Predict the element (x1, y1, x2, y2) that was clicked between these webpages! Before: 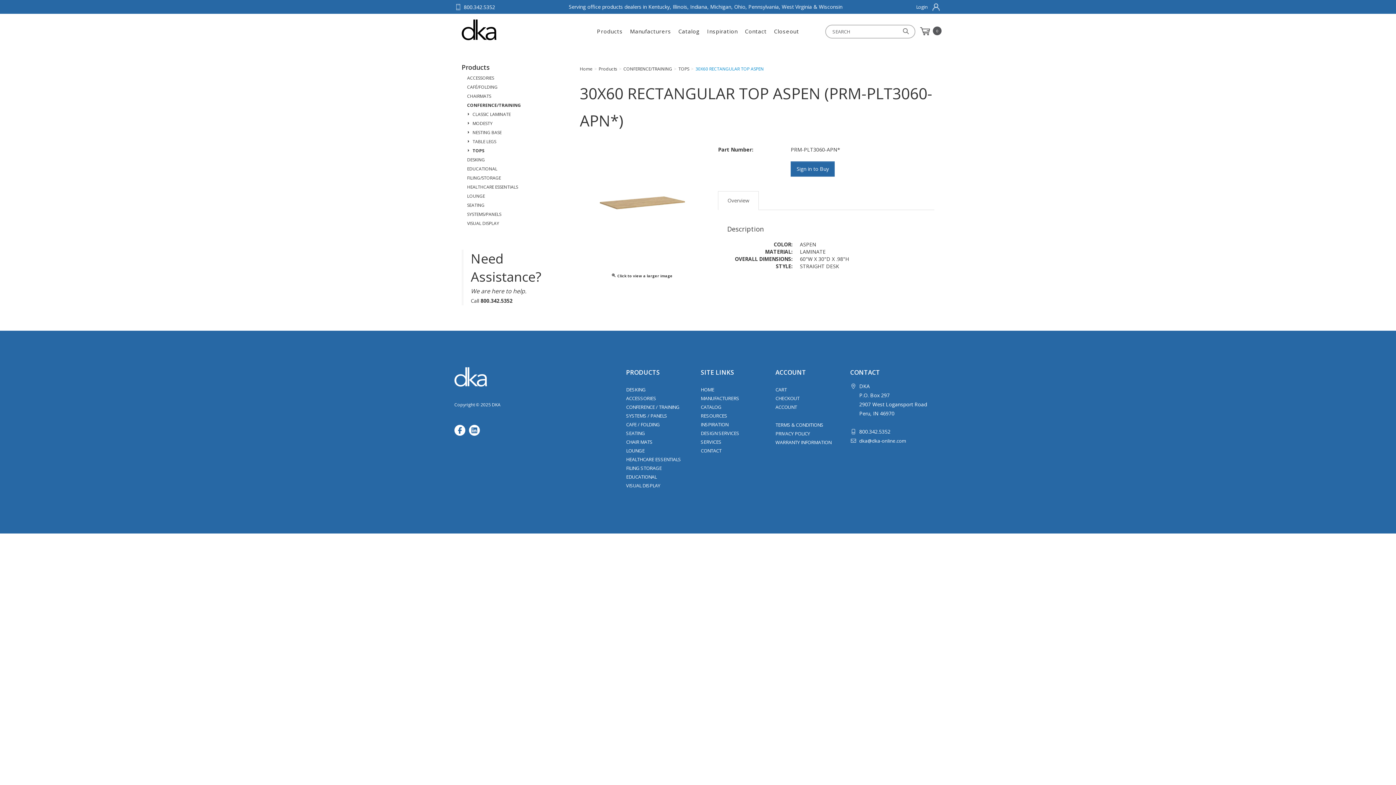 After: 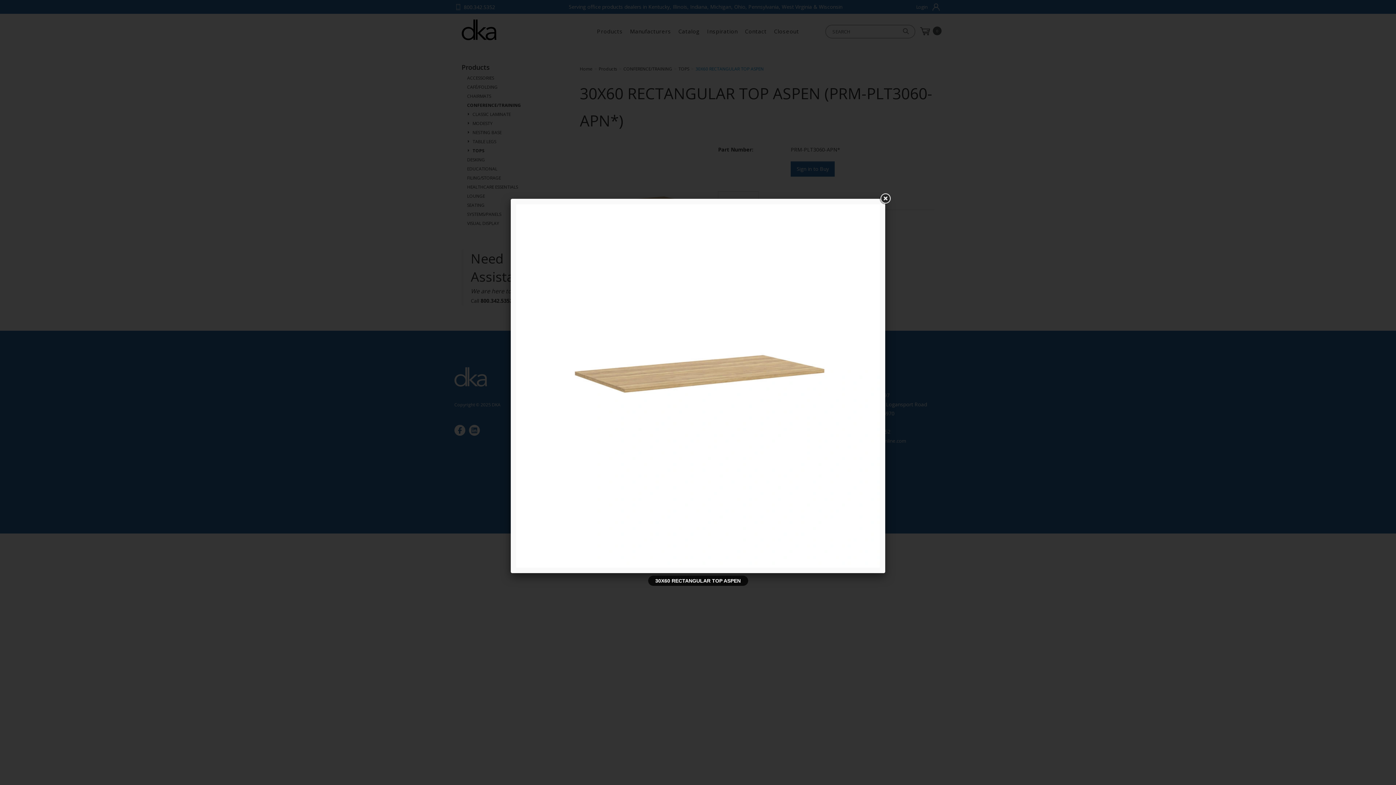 Action: label:  Click to view a larger image bbox: (580, 145, 704, 279)